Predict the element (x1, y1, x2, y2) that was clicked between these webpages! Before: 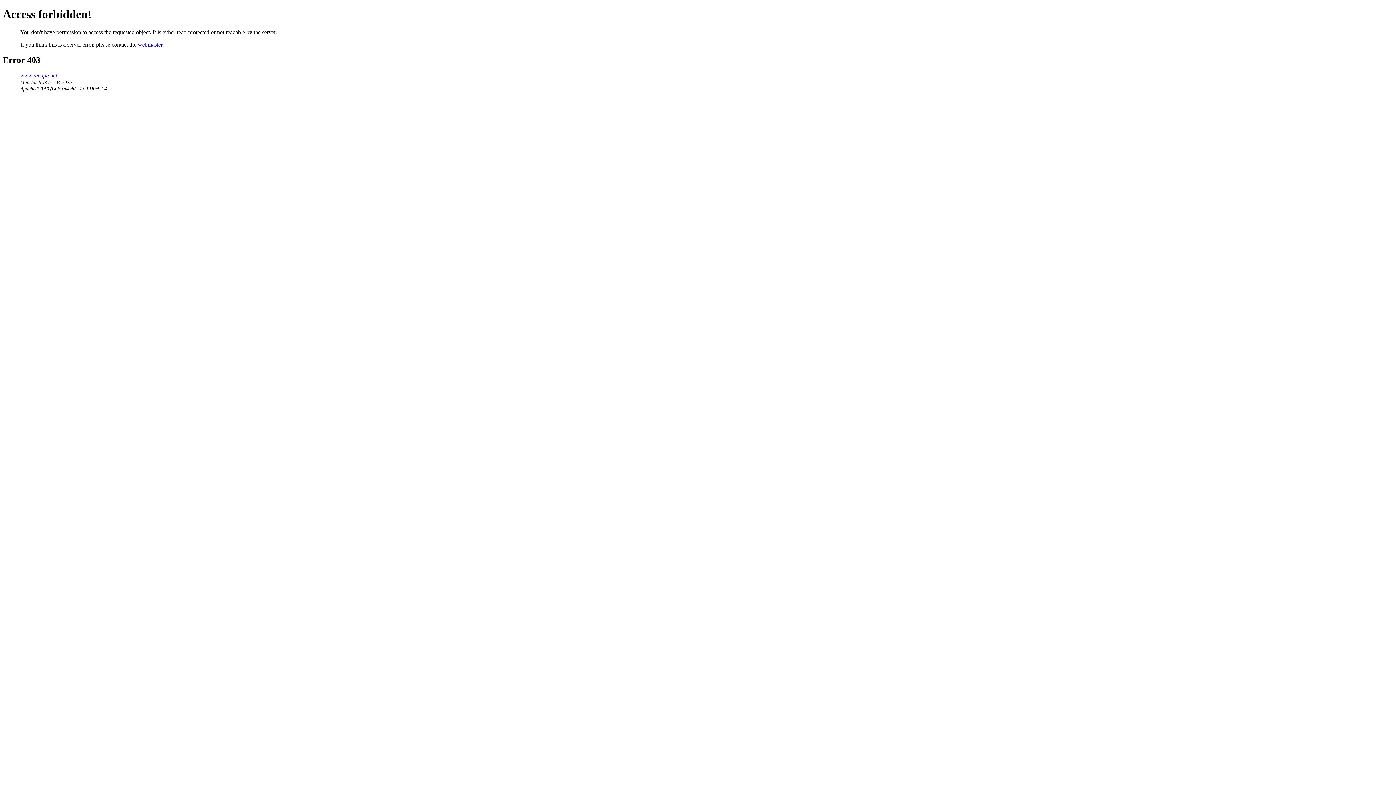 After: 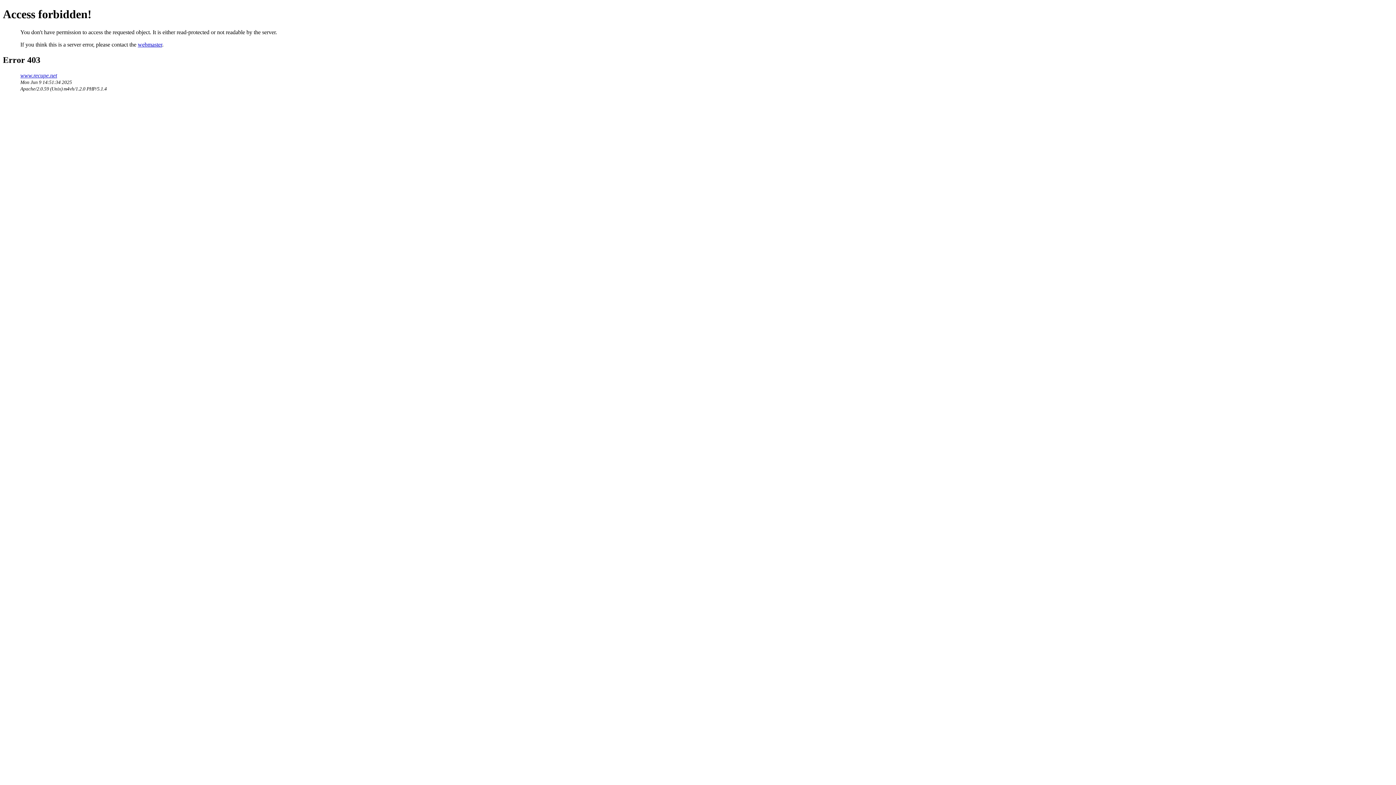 Action: label: webmaster bbox: (137, 41, 162, 47)